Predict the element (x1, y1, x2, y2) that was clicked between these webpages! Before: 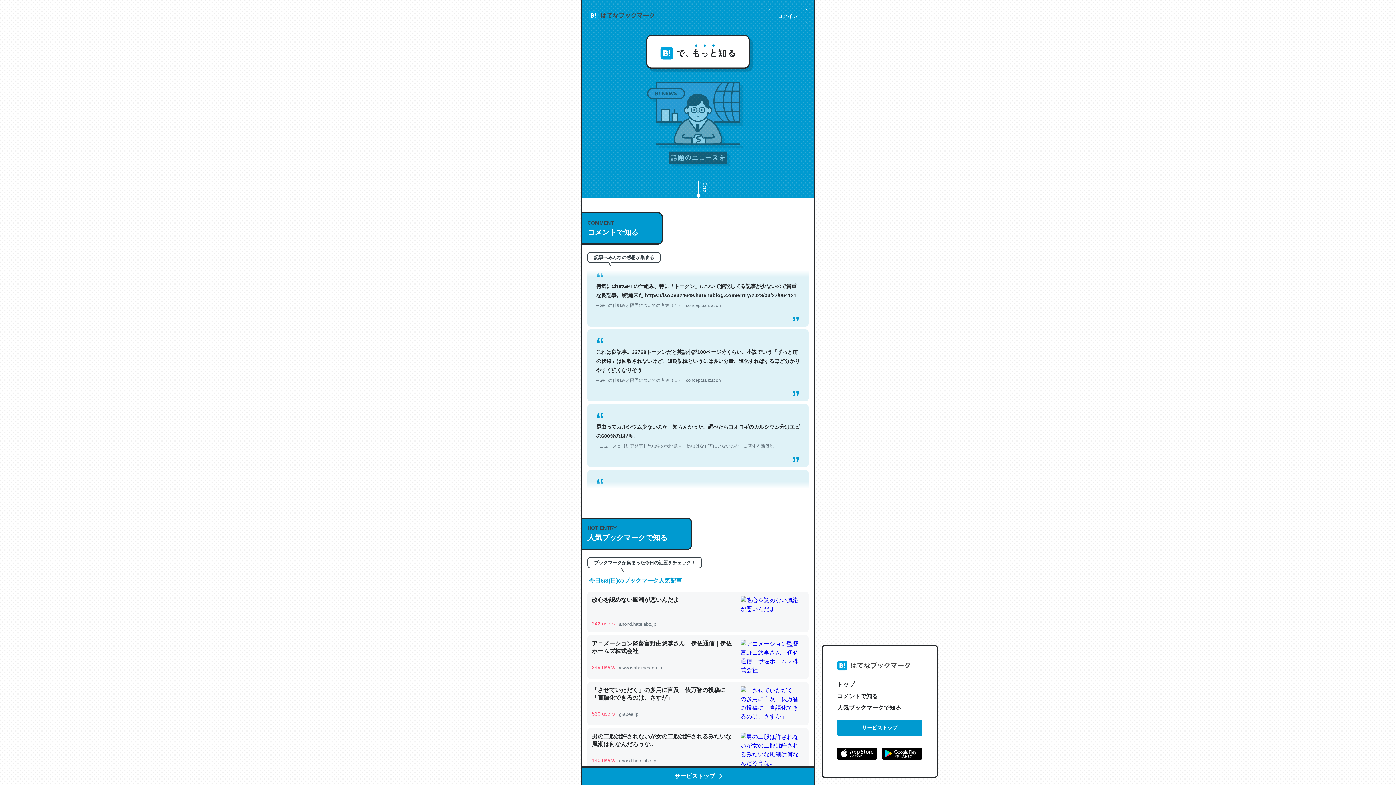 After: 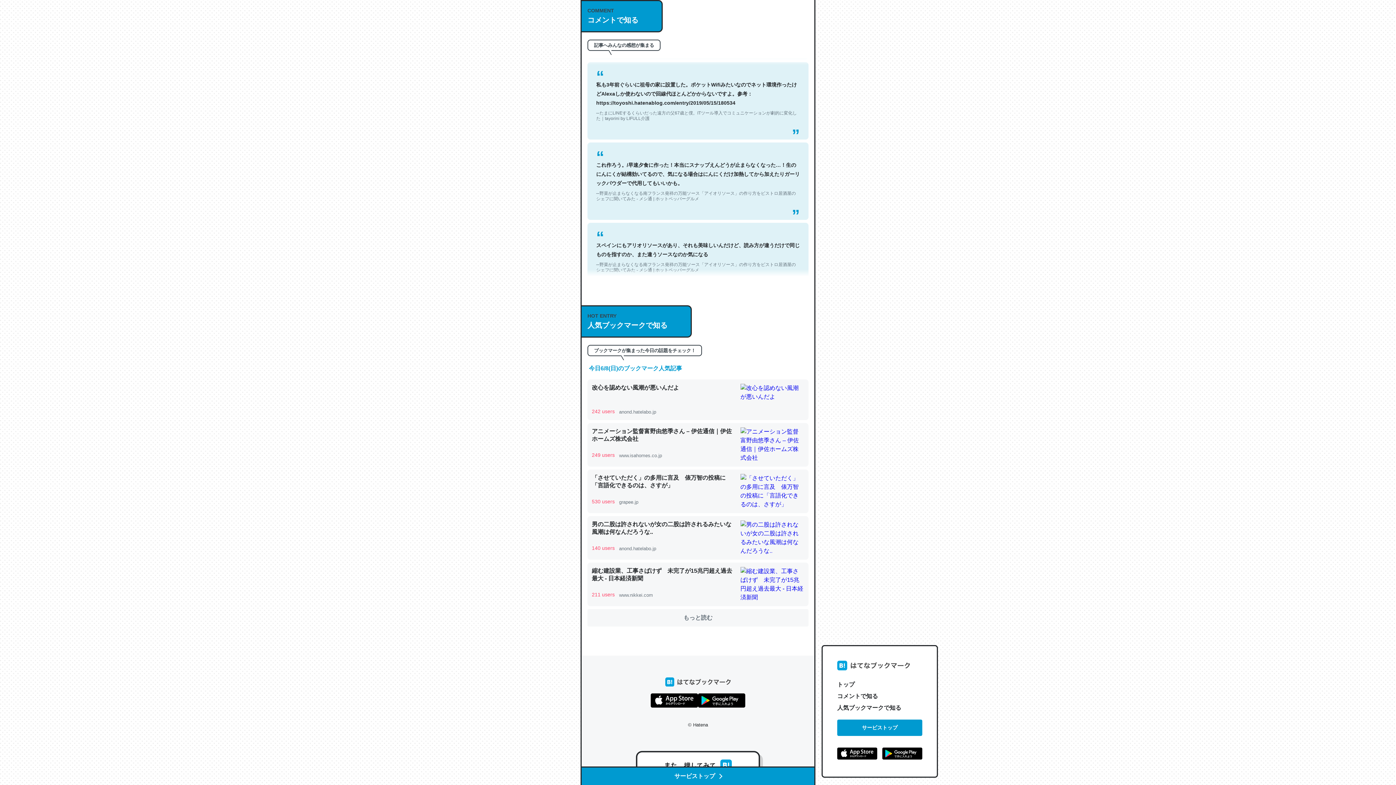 Action: label: コメントで知る bbox: (837, 690, 922, 702)